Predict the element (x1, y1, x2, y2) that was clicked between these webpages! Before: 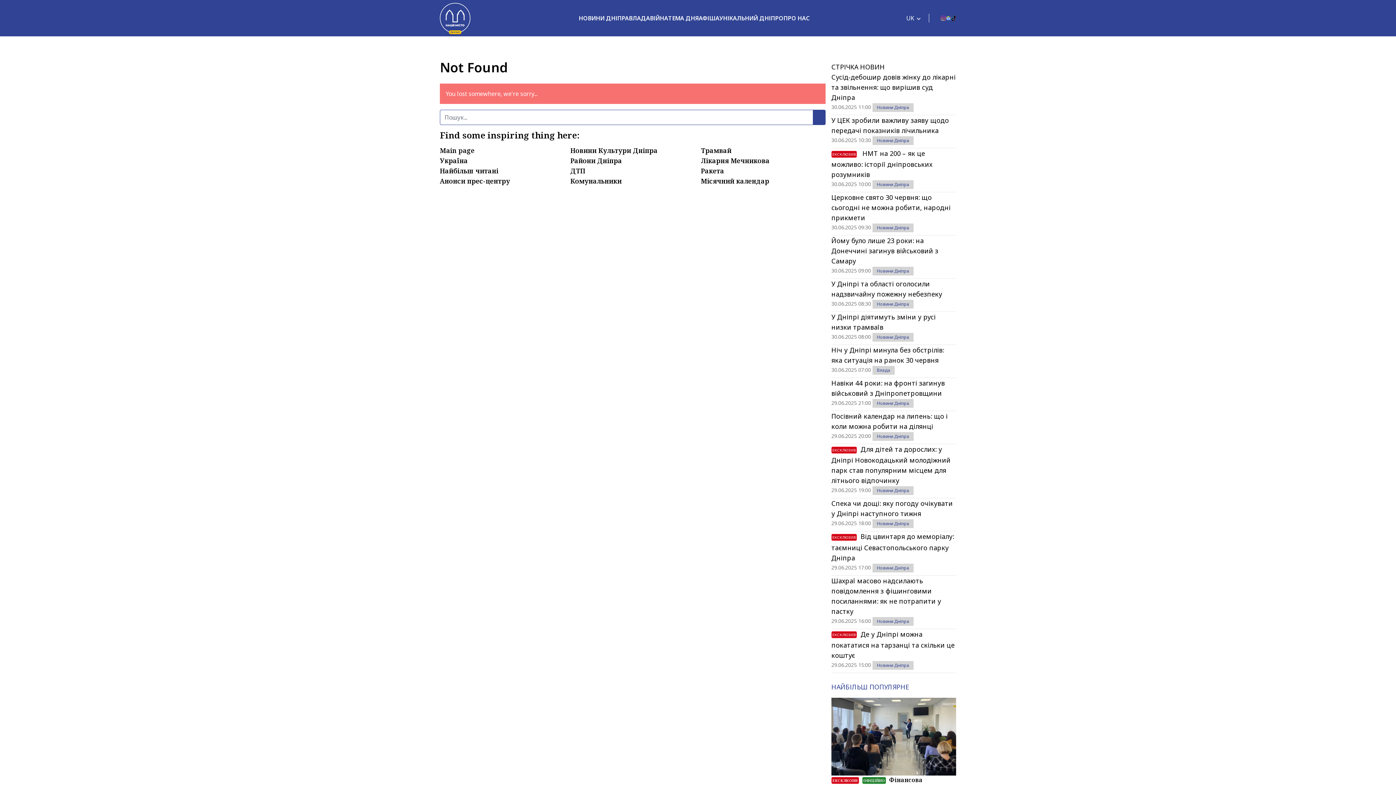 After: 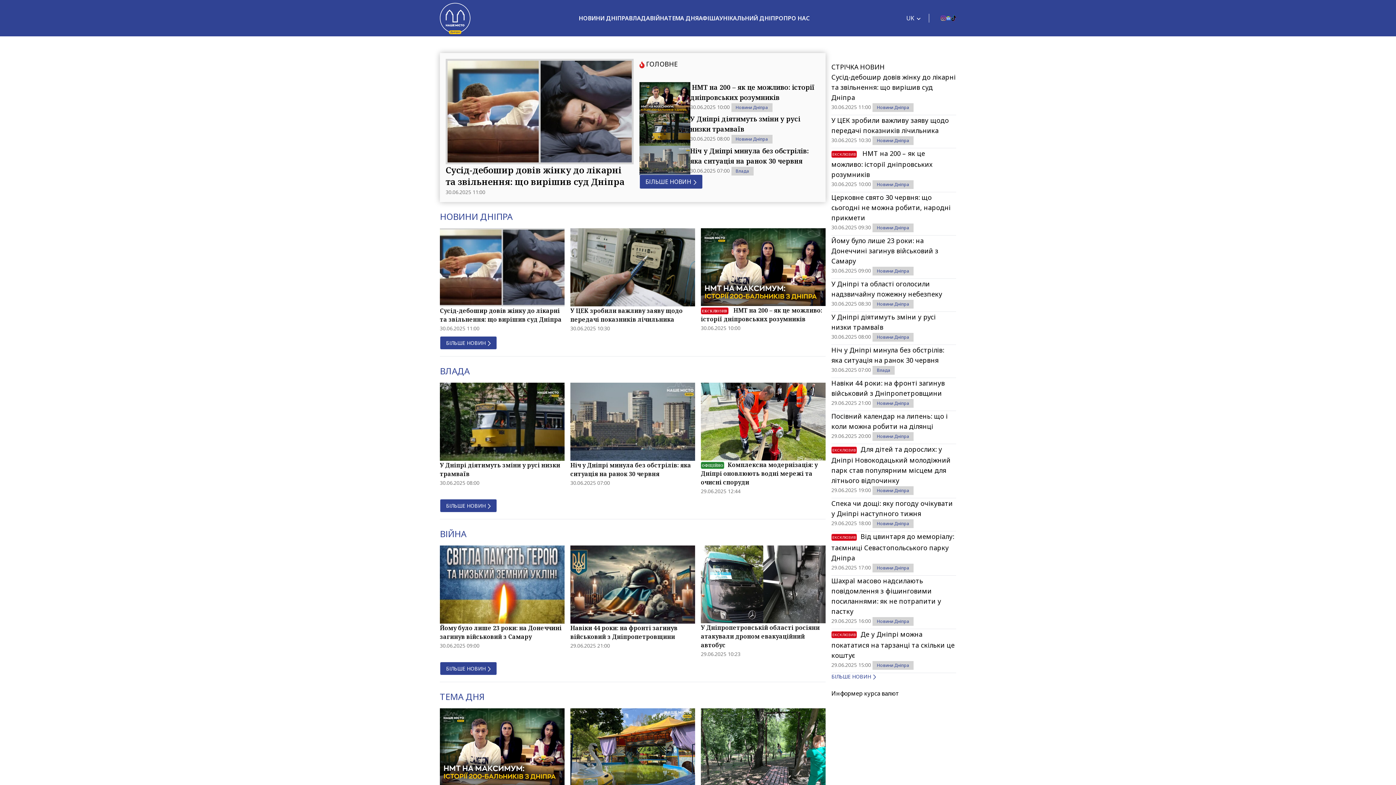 Action: label: Main page bbox: (440, 146, 474, 154)